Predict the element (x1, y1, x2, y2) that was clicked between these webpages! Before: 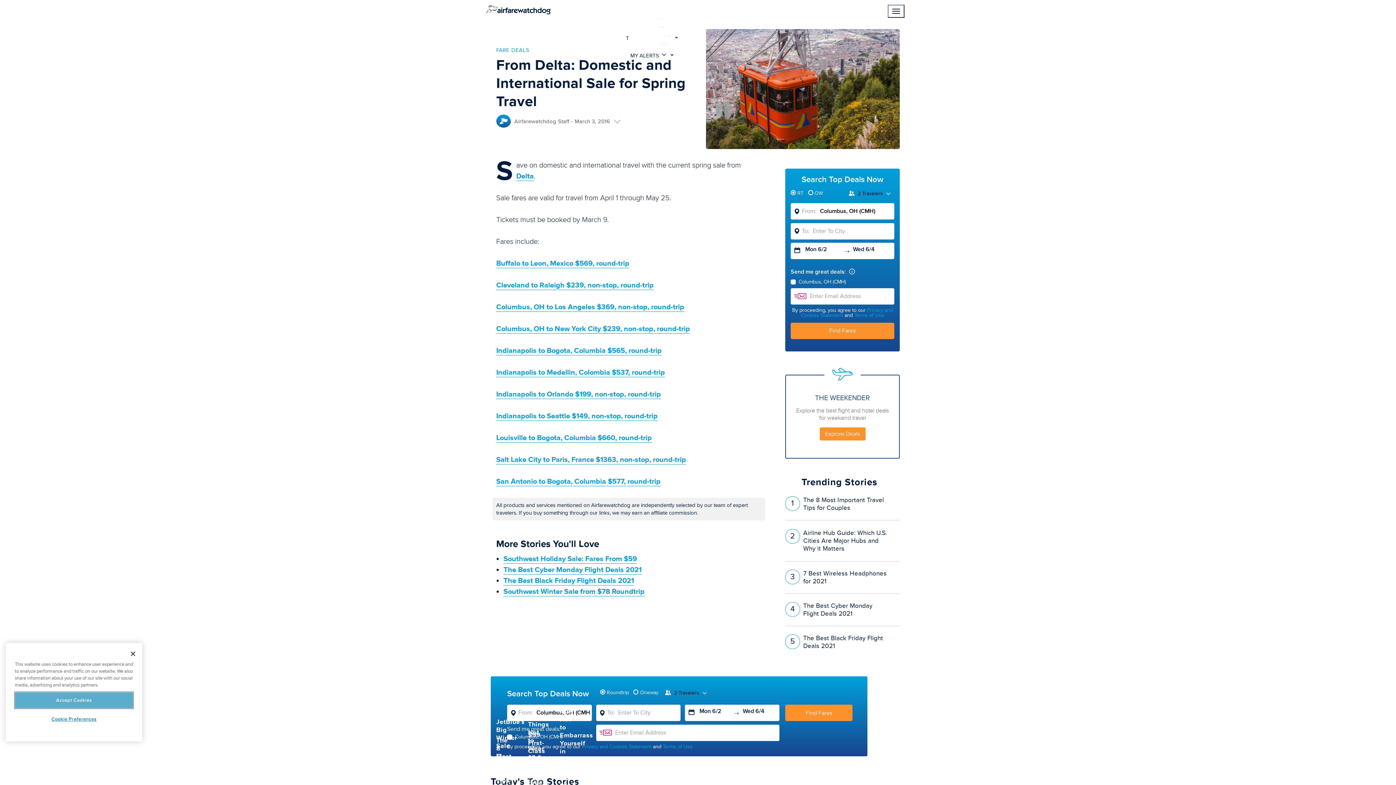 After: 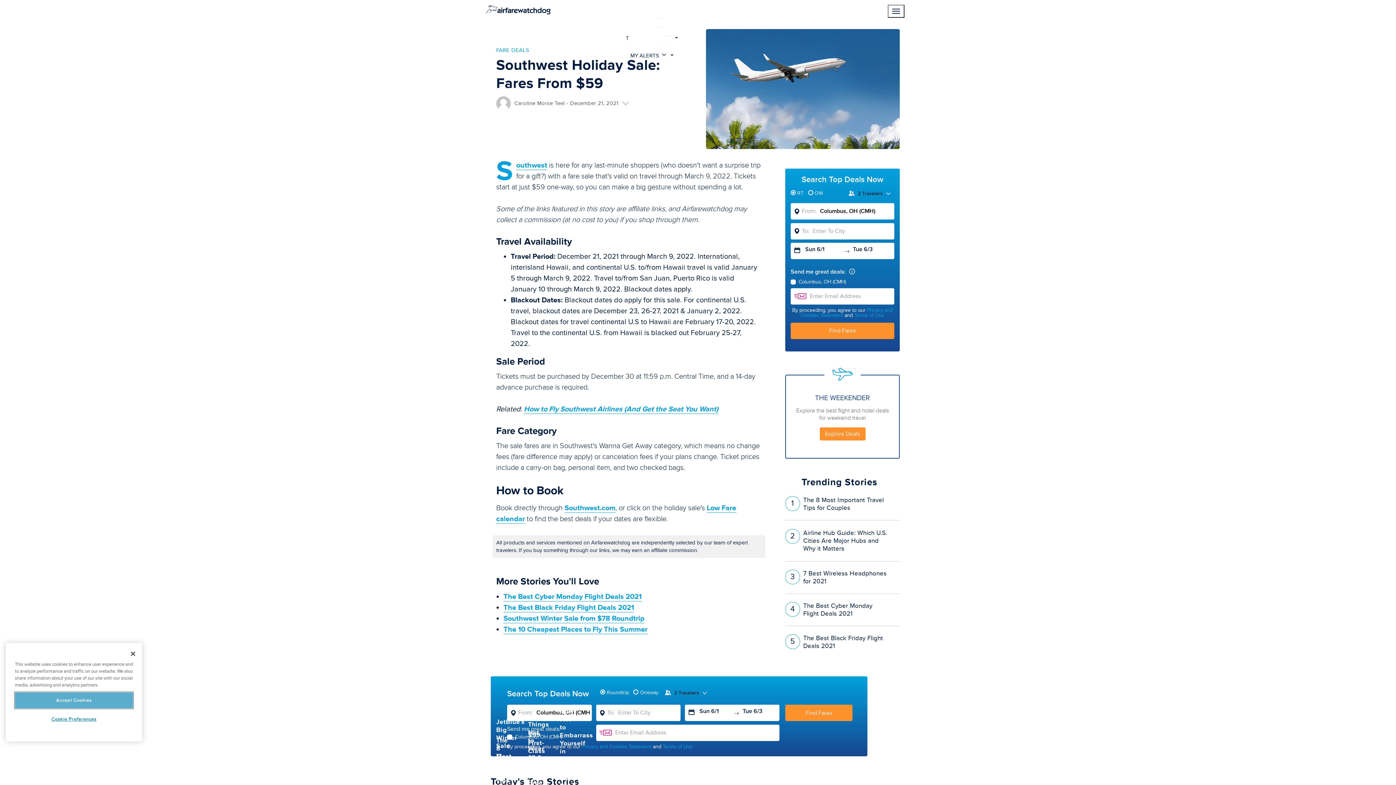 Action: label: Southwest Holiday Sale: Fares From $59 bbox: (503, 555, 637, 563)